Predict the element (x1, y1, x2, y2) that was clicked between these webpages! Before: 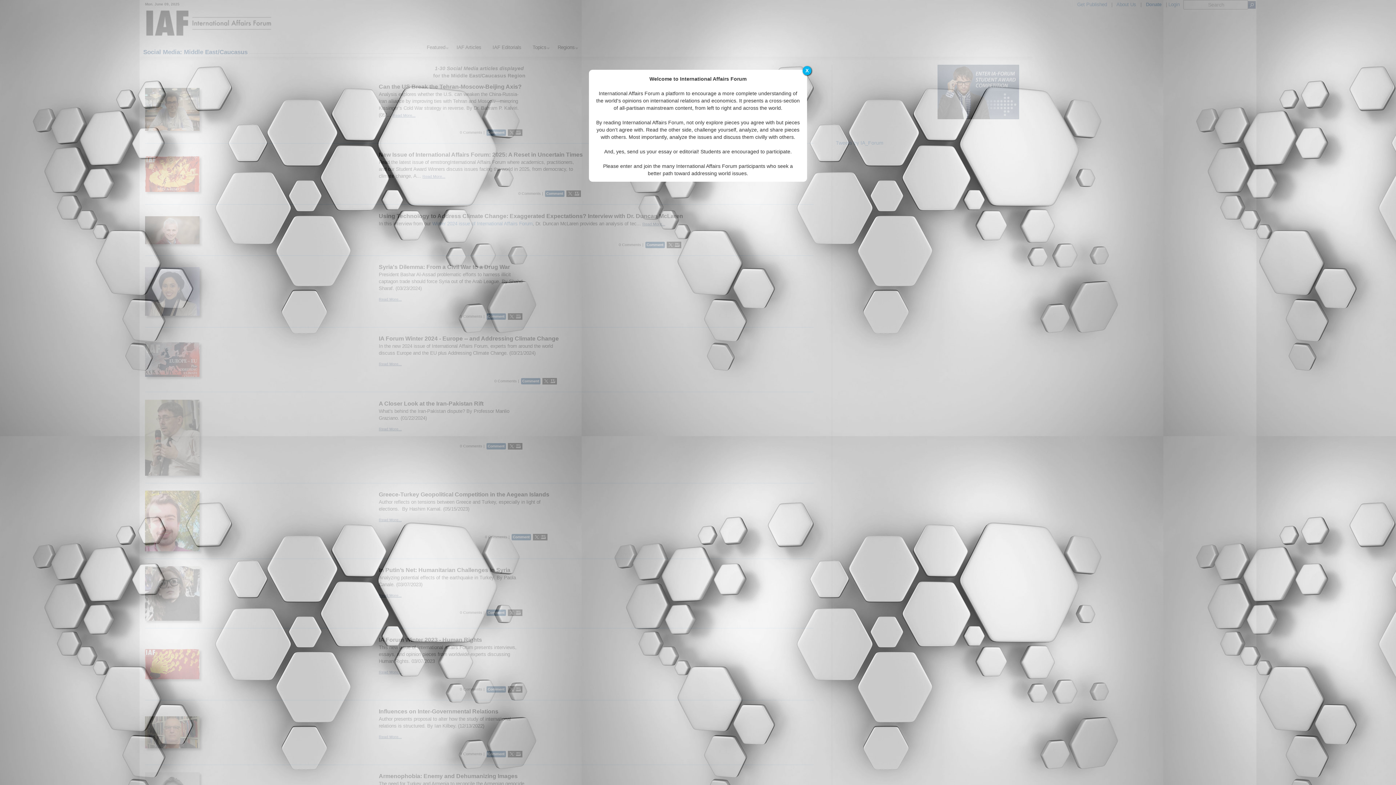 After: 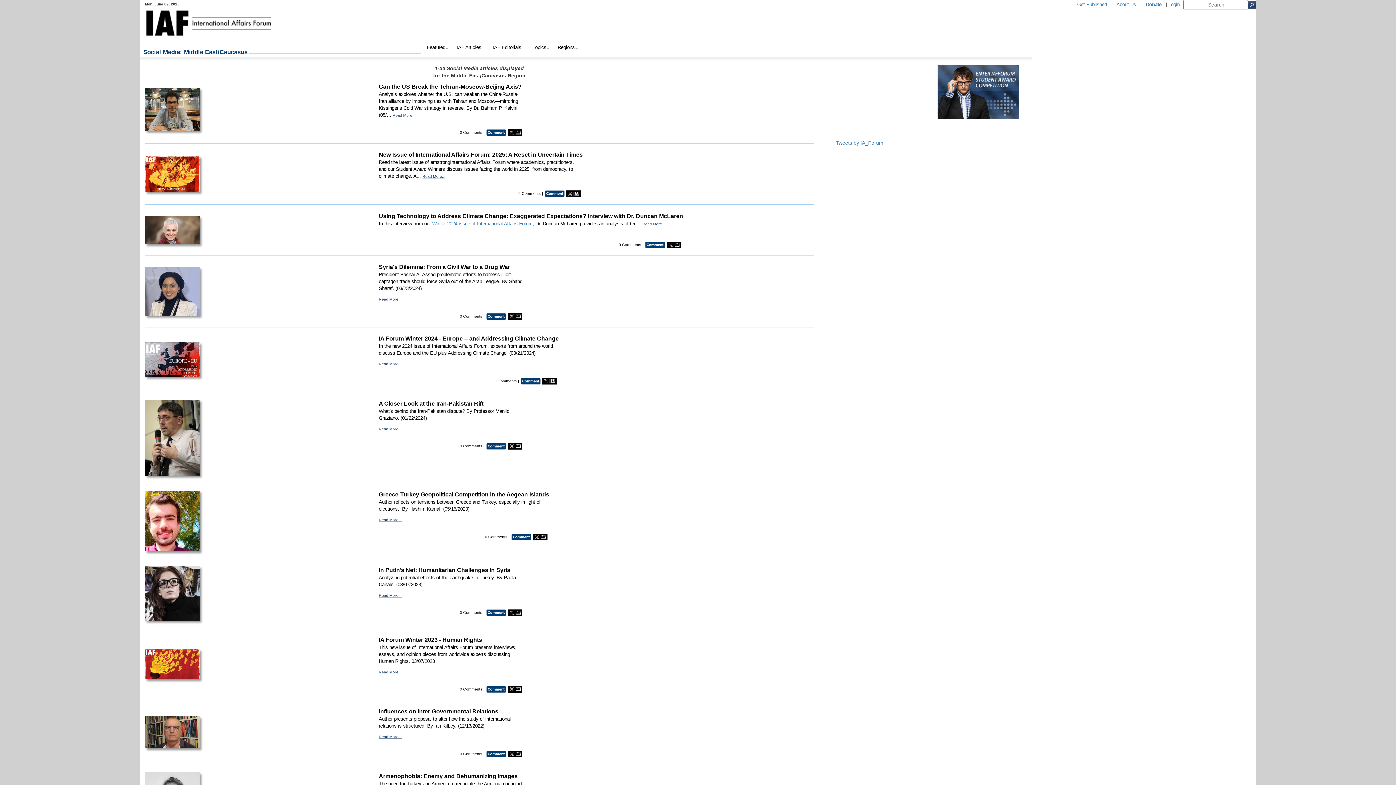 Action: label: X bbox: (802, 66, 811, 75)